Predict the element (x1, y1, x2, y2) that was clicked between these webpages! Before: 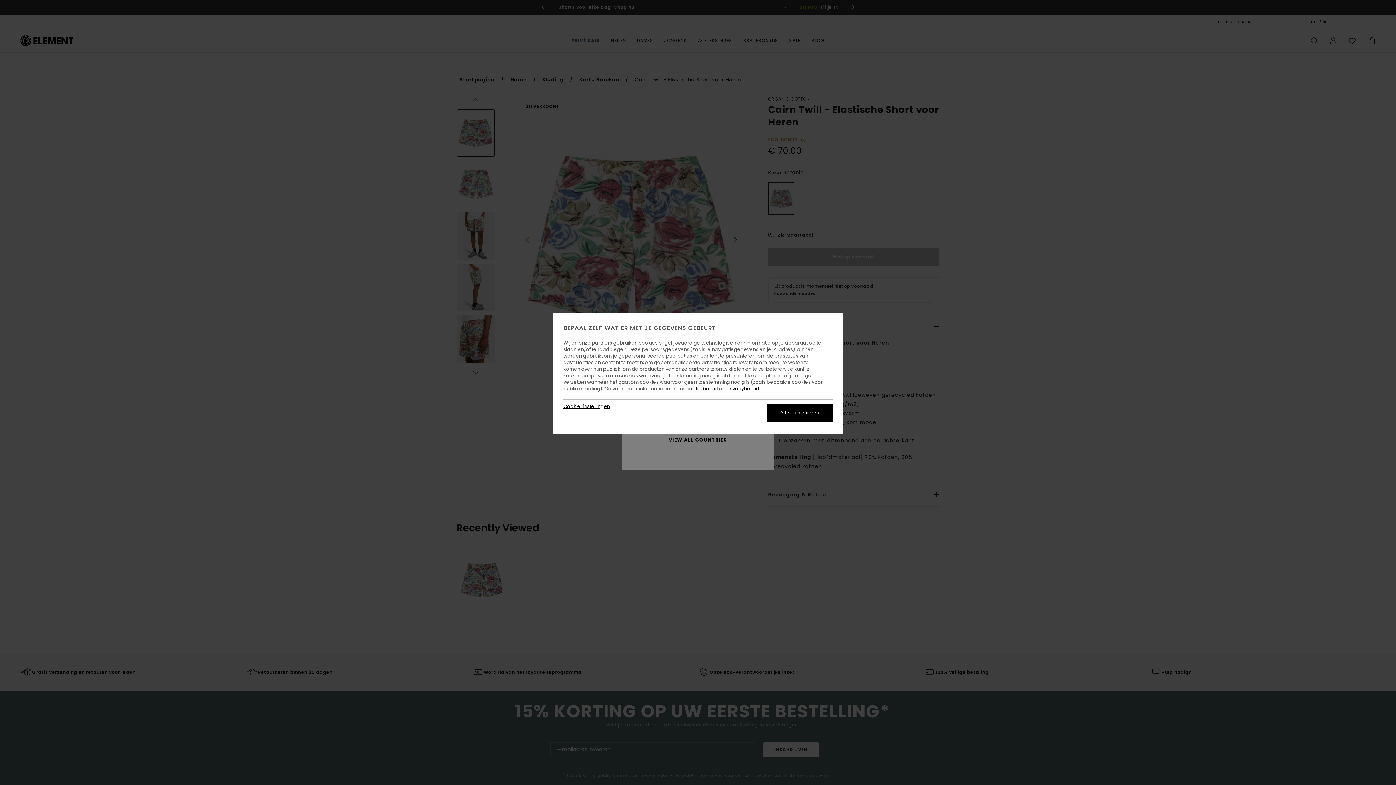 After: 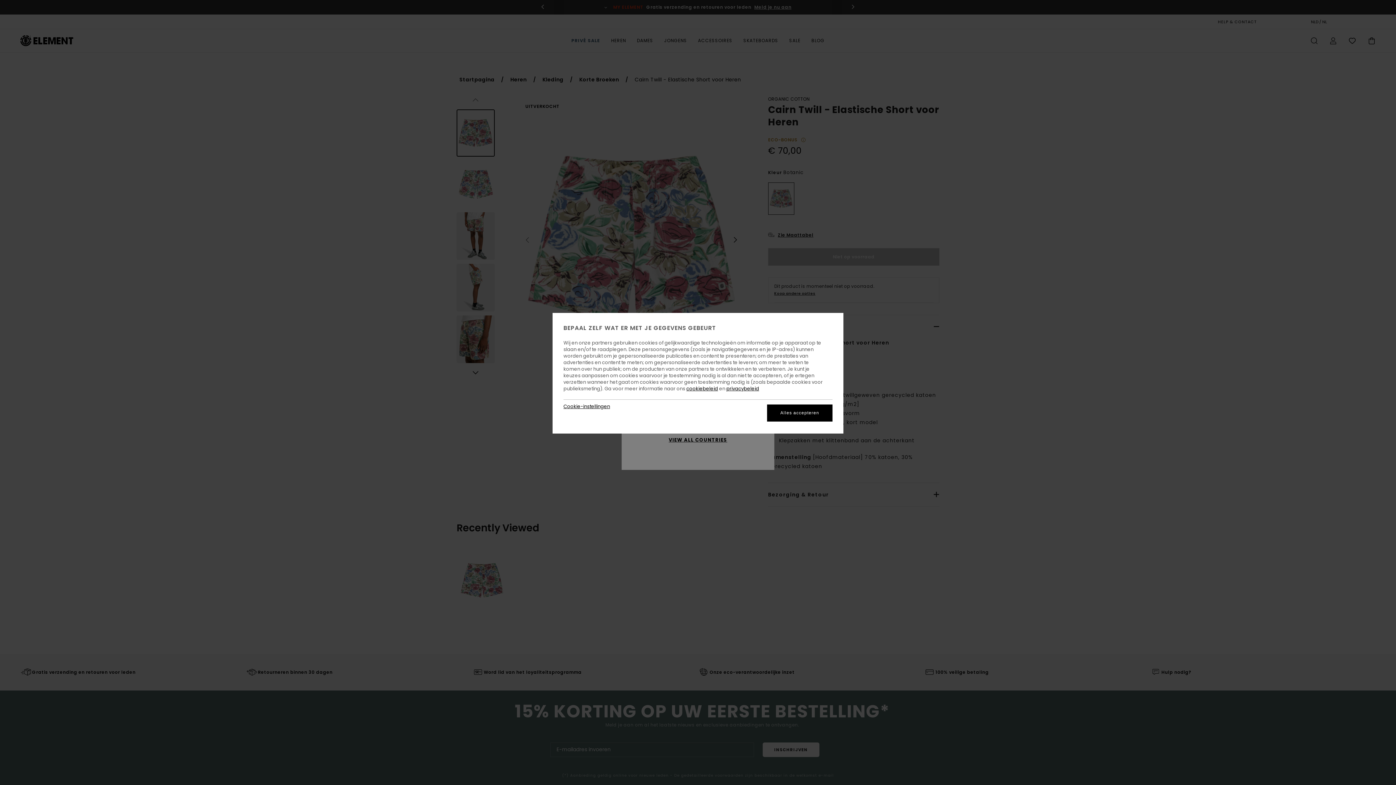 Action: bbox: (686, 385, 718, 392) label: cookiebeleid